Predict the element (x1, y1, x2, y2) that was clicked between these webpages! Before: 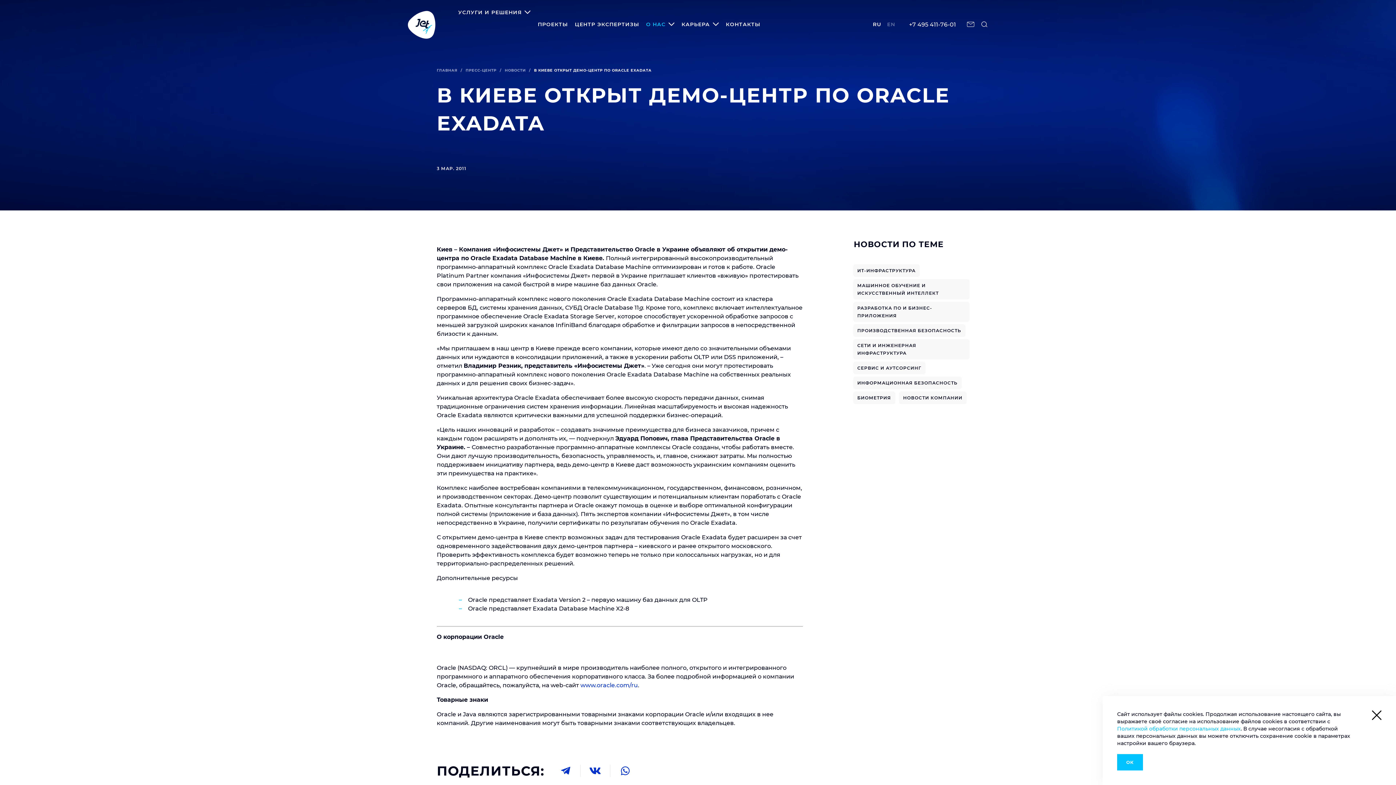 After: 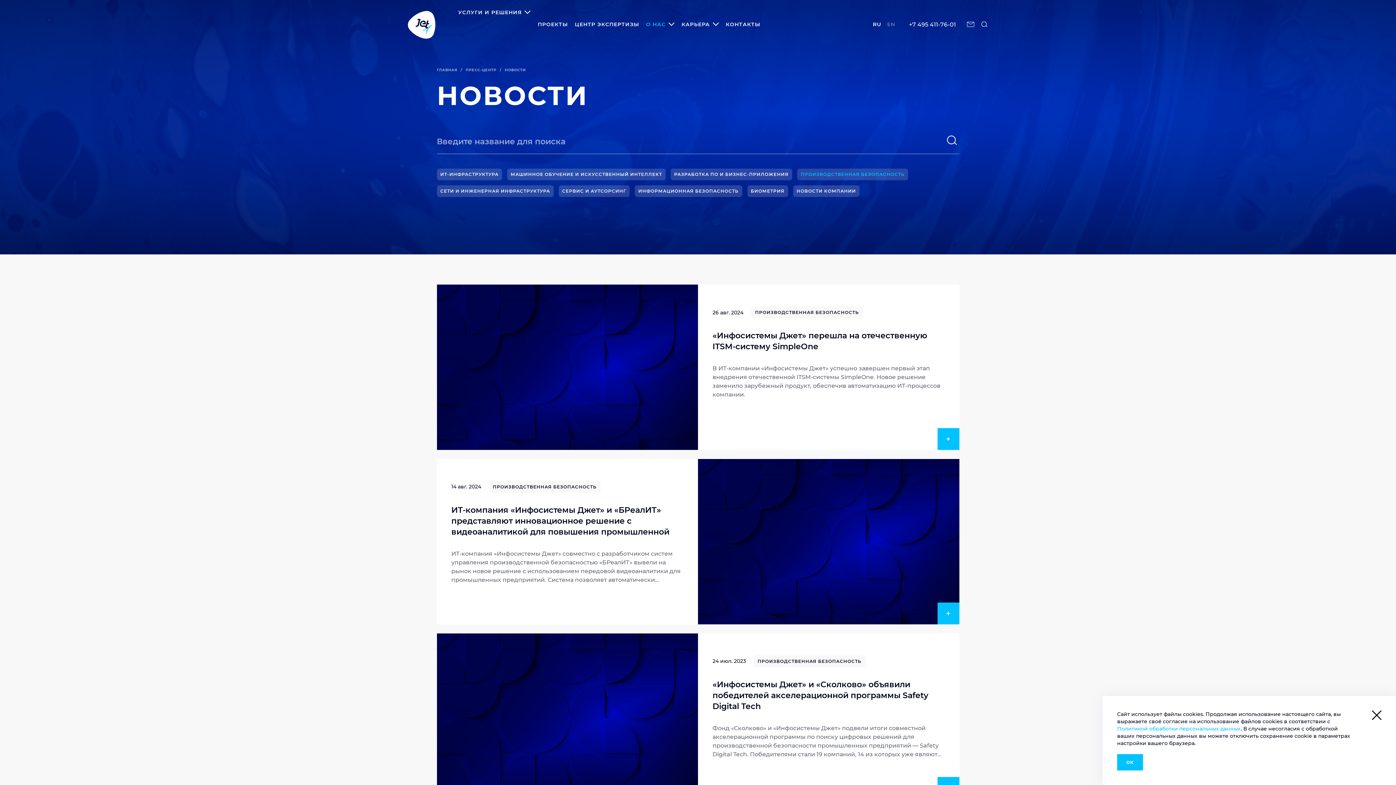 Action: label: ПРОИЗВОДСТВЕННАЯ БЕЗОПАСНОСТЬ bbox: (853, 324, 965, 337)